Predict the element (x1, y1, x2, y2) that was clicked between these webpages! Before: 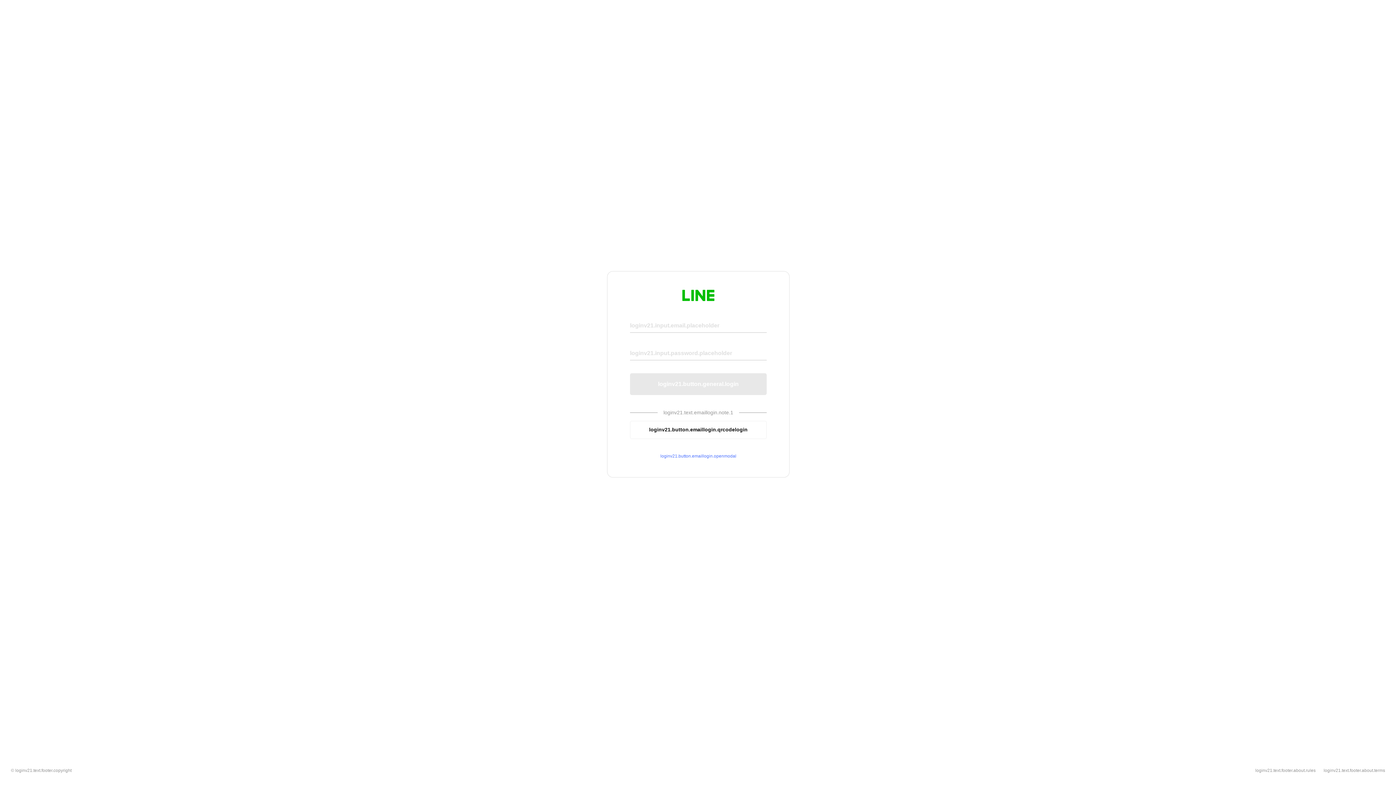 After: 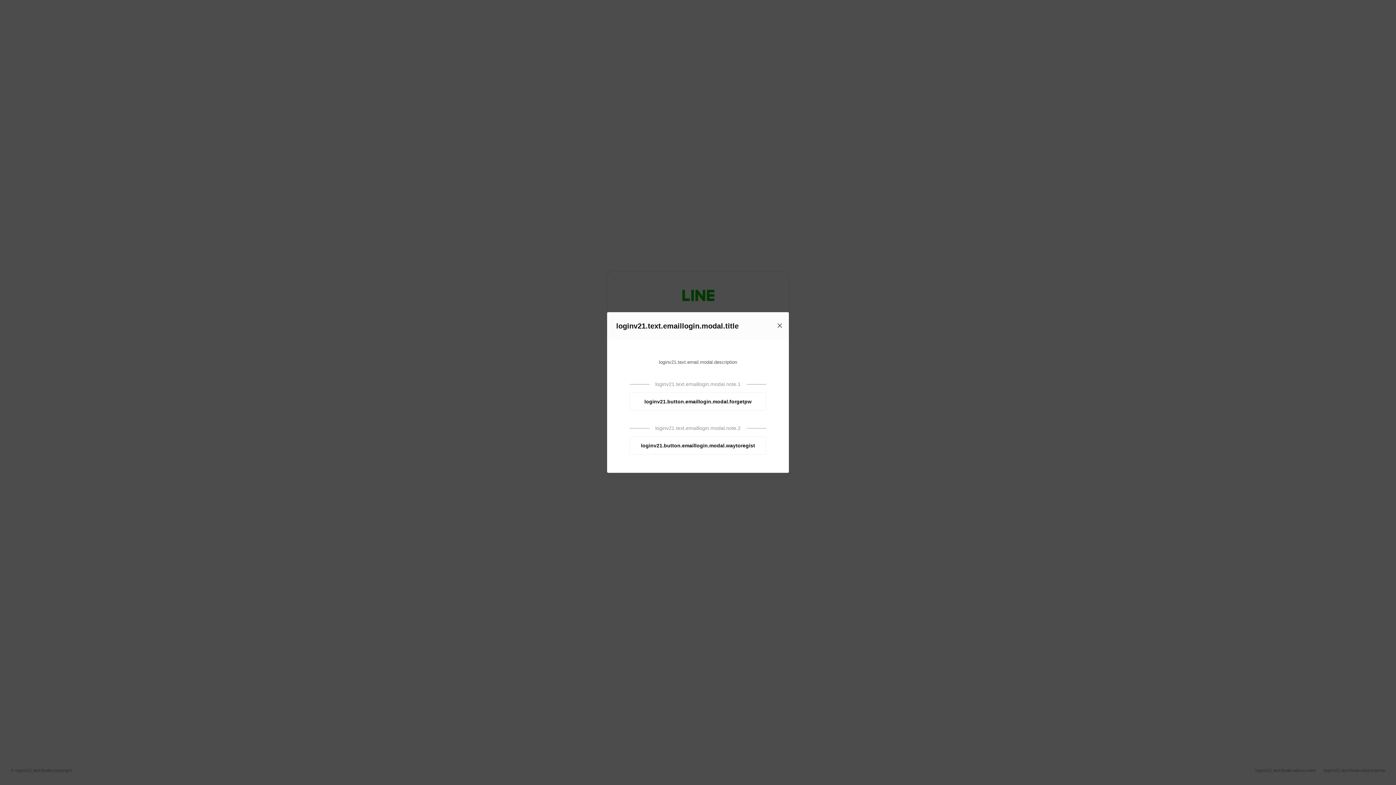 Action: label: loginv21.button.emaillogin.openmodal bbox: (630, 453, 766, 459)